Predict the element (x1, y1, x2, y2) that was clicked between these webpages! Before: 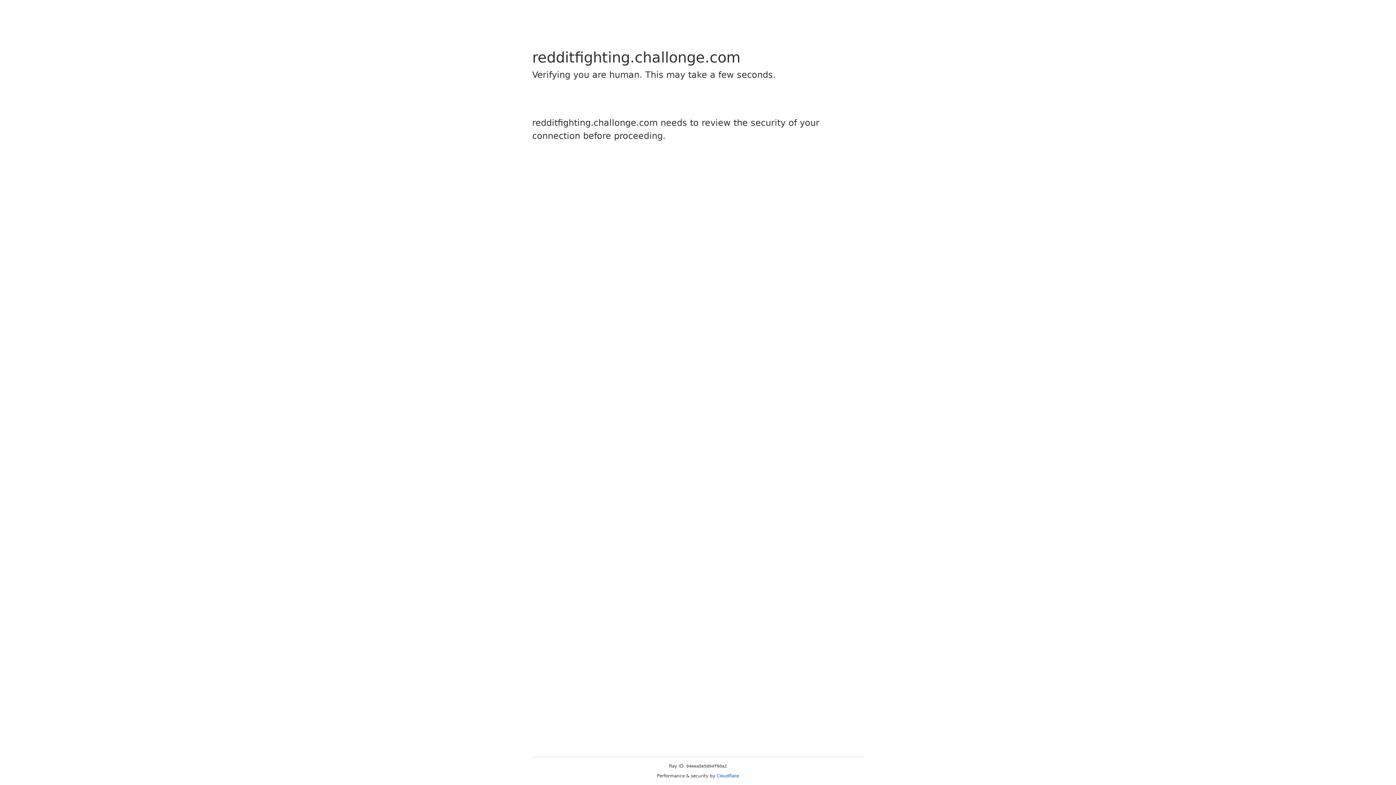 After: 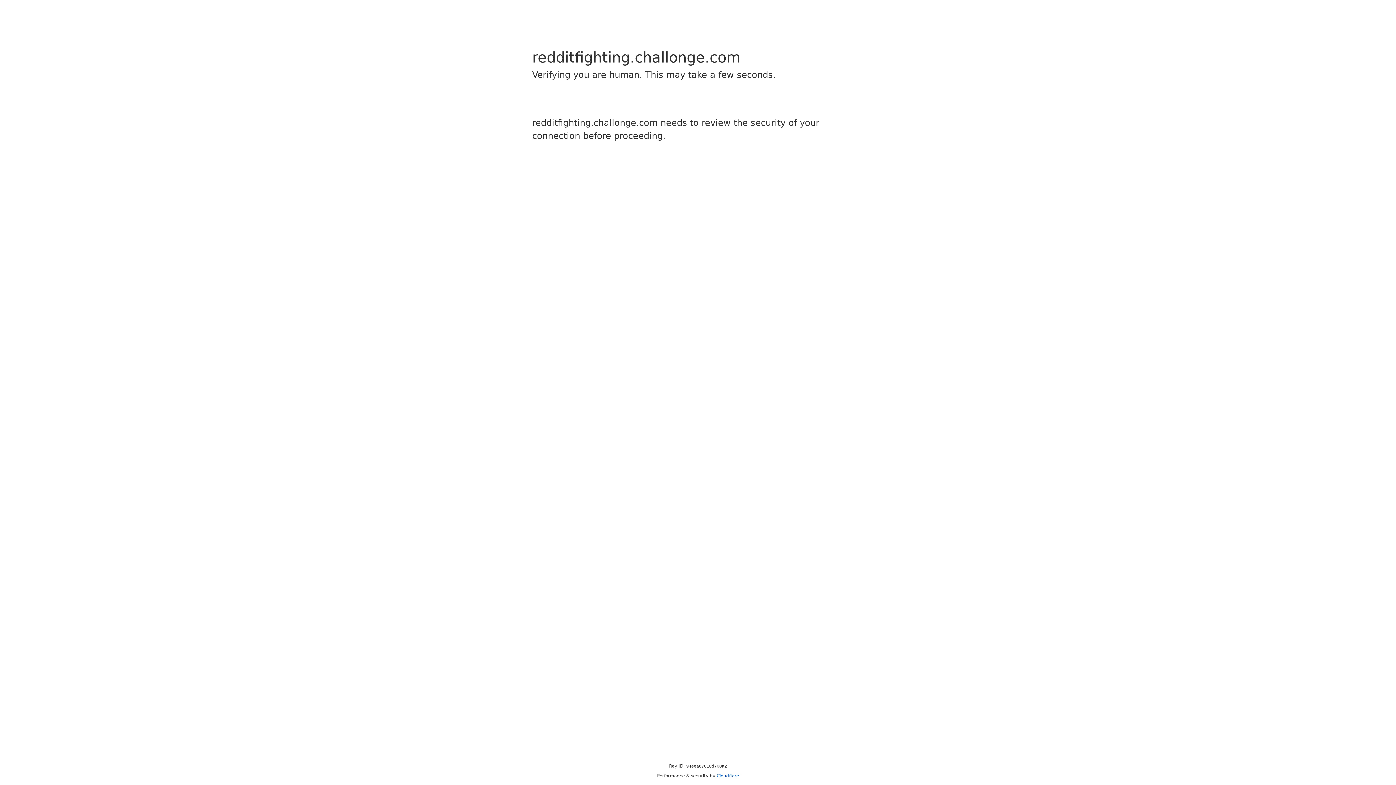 Action: label: Cloudflare bbox: (716, 773, 739, 778)